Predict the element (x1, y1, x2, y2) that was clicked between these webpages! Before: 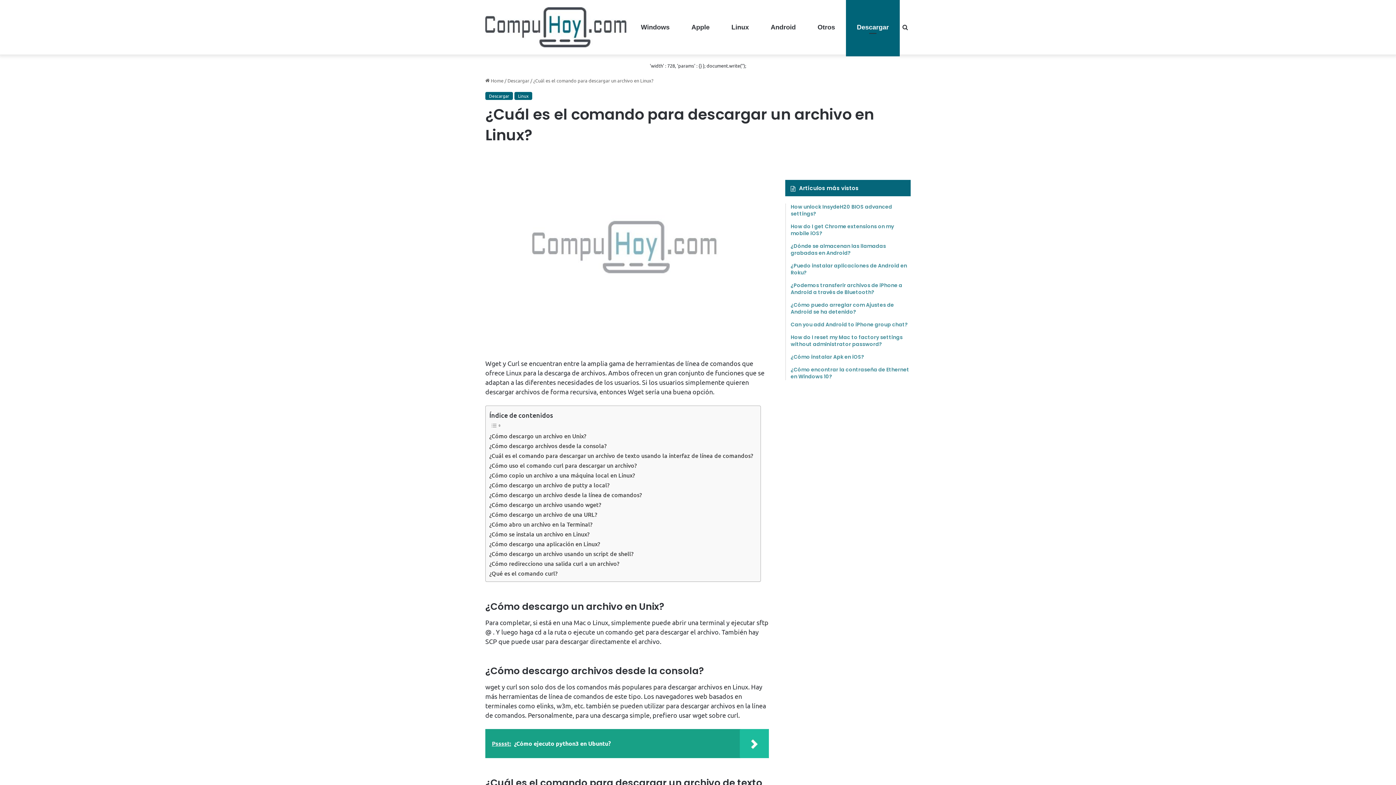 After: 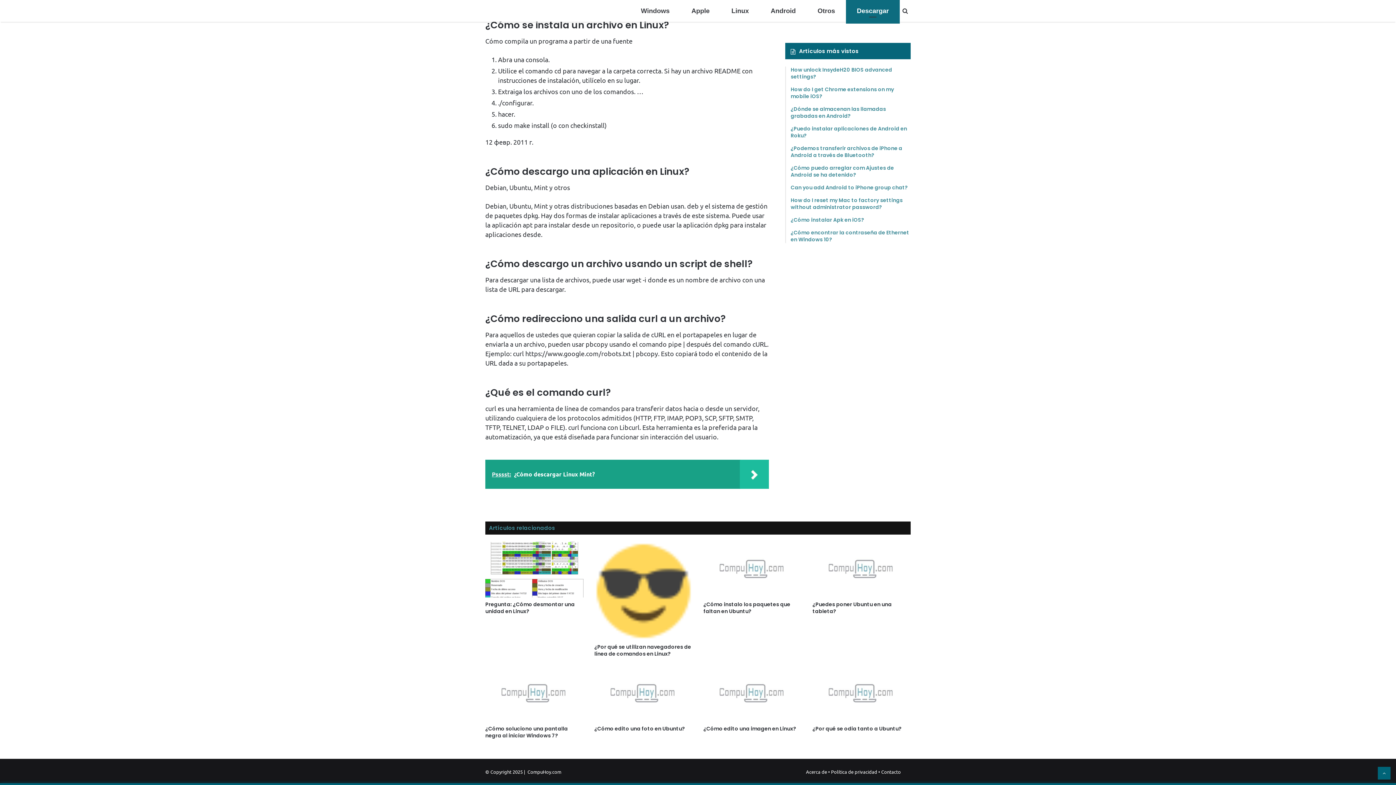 Action: label: ¿Qué es el comando curl? bbox: (489, 568, 557, 578)